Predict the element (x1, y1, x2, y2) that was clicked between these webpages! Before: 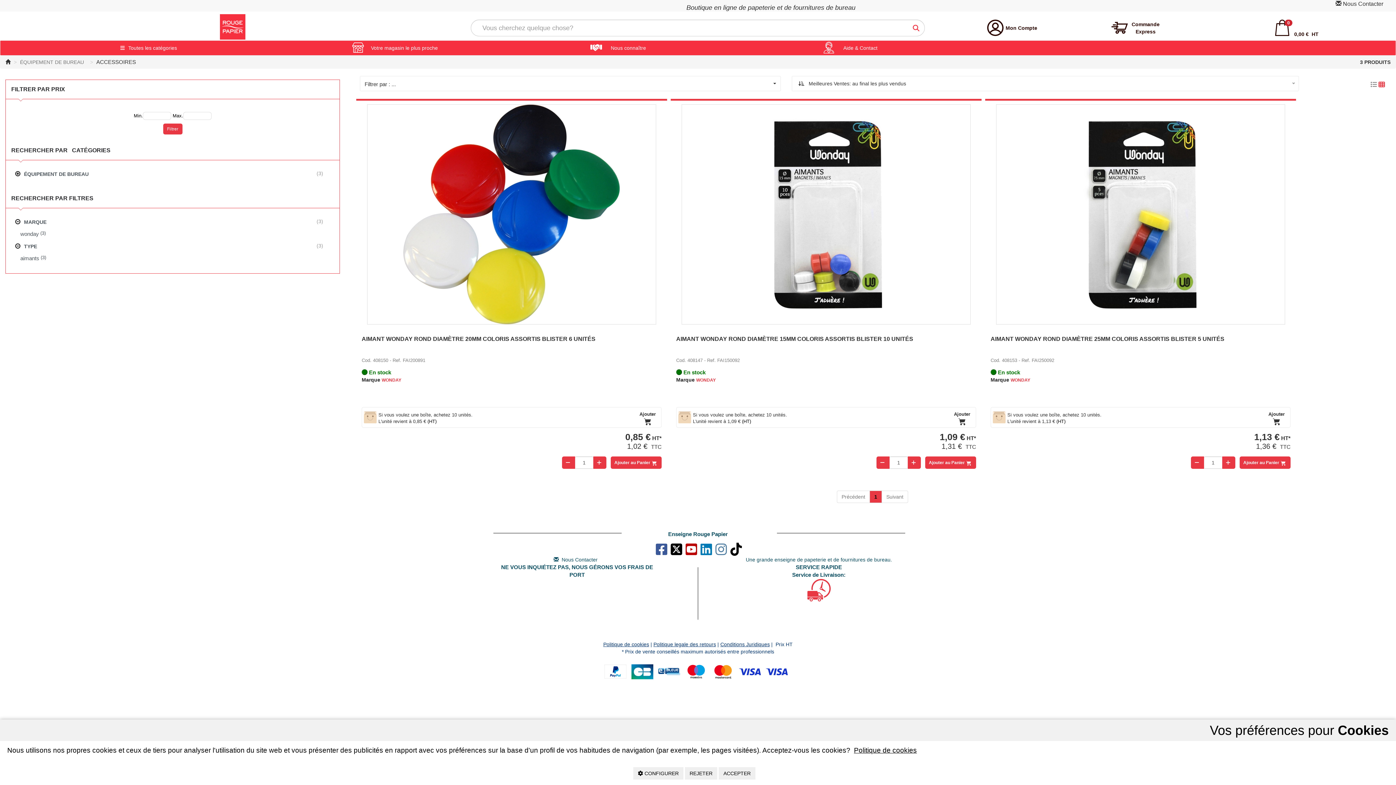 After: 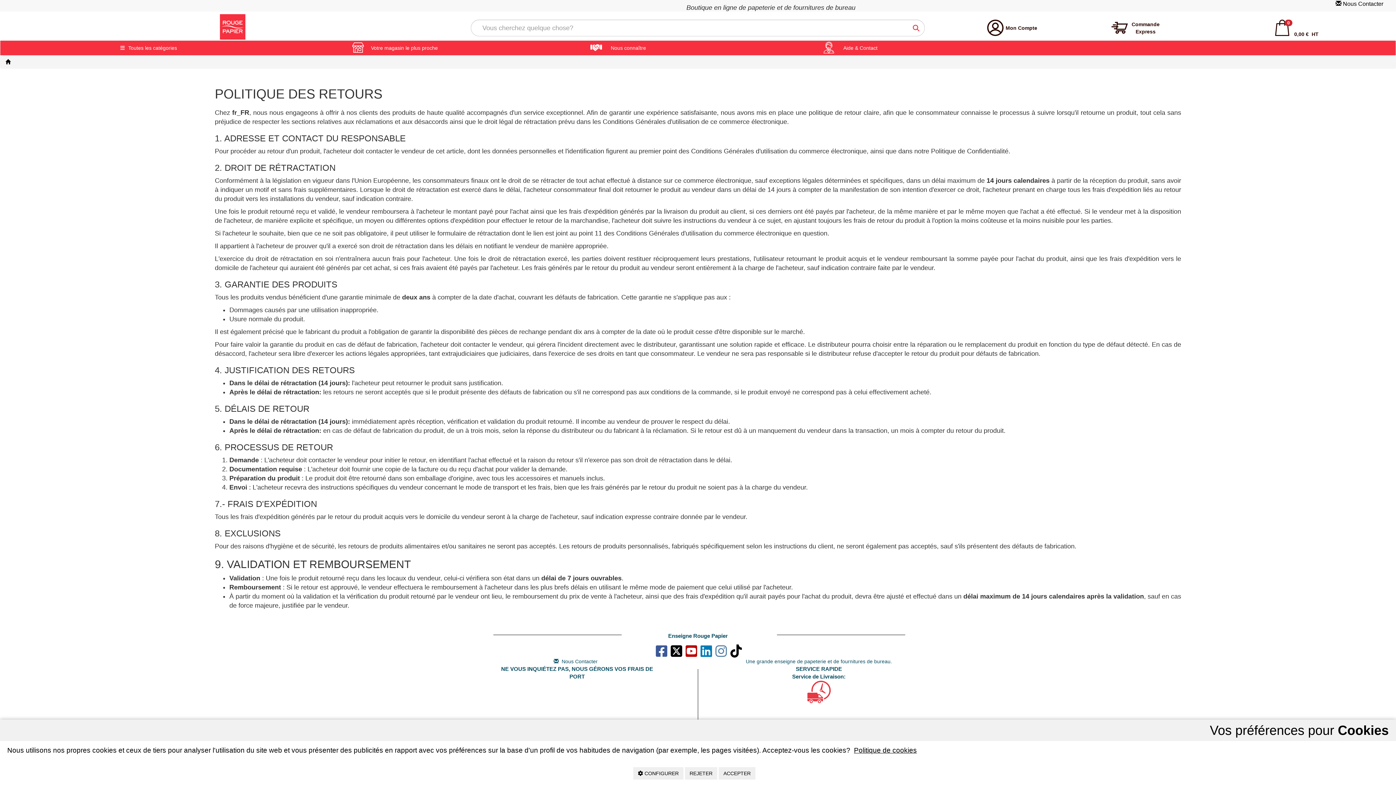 Action: label: Politique legale des retours bbox: (653, 641, 716, 647)